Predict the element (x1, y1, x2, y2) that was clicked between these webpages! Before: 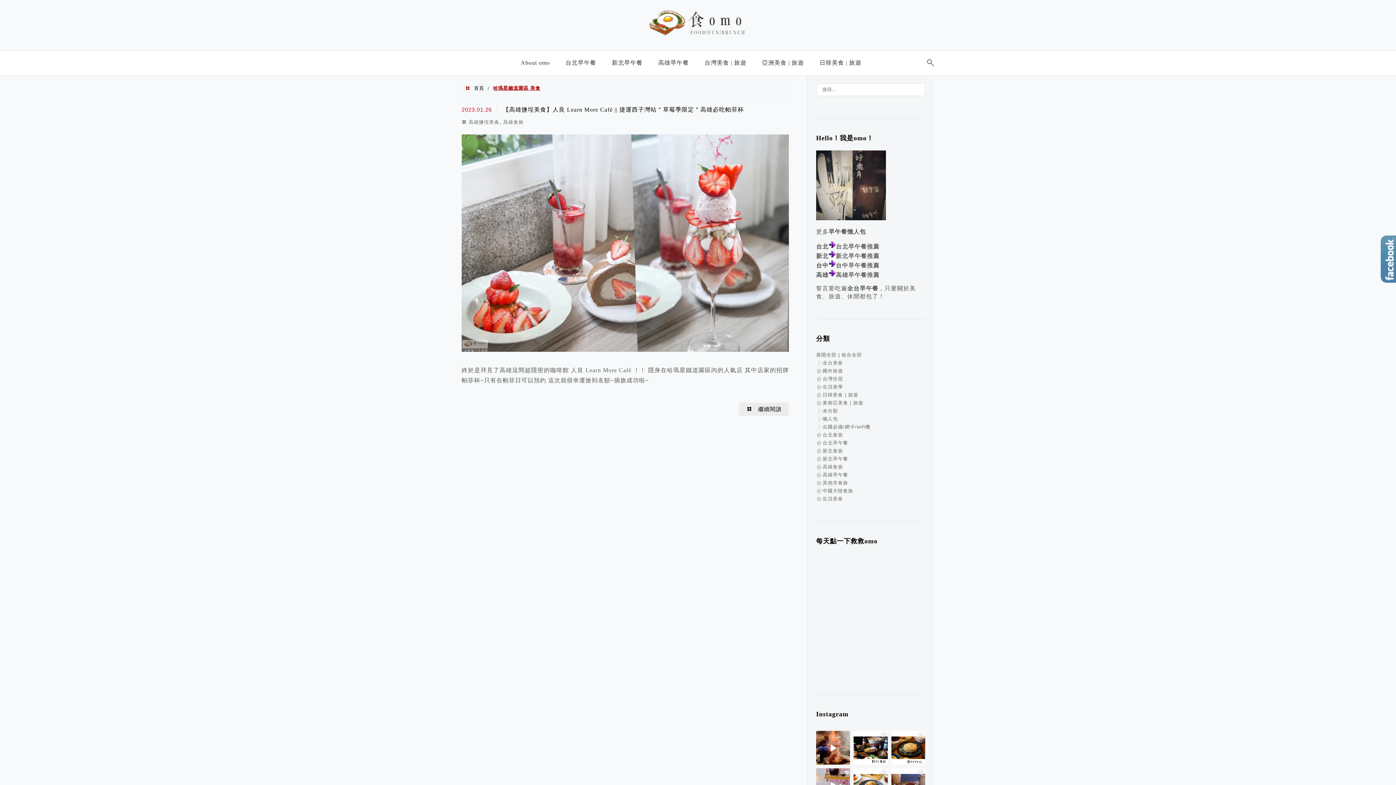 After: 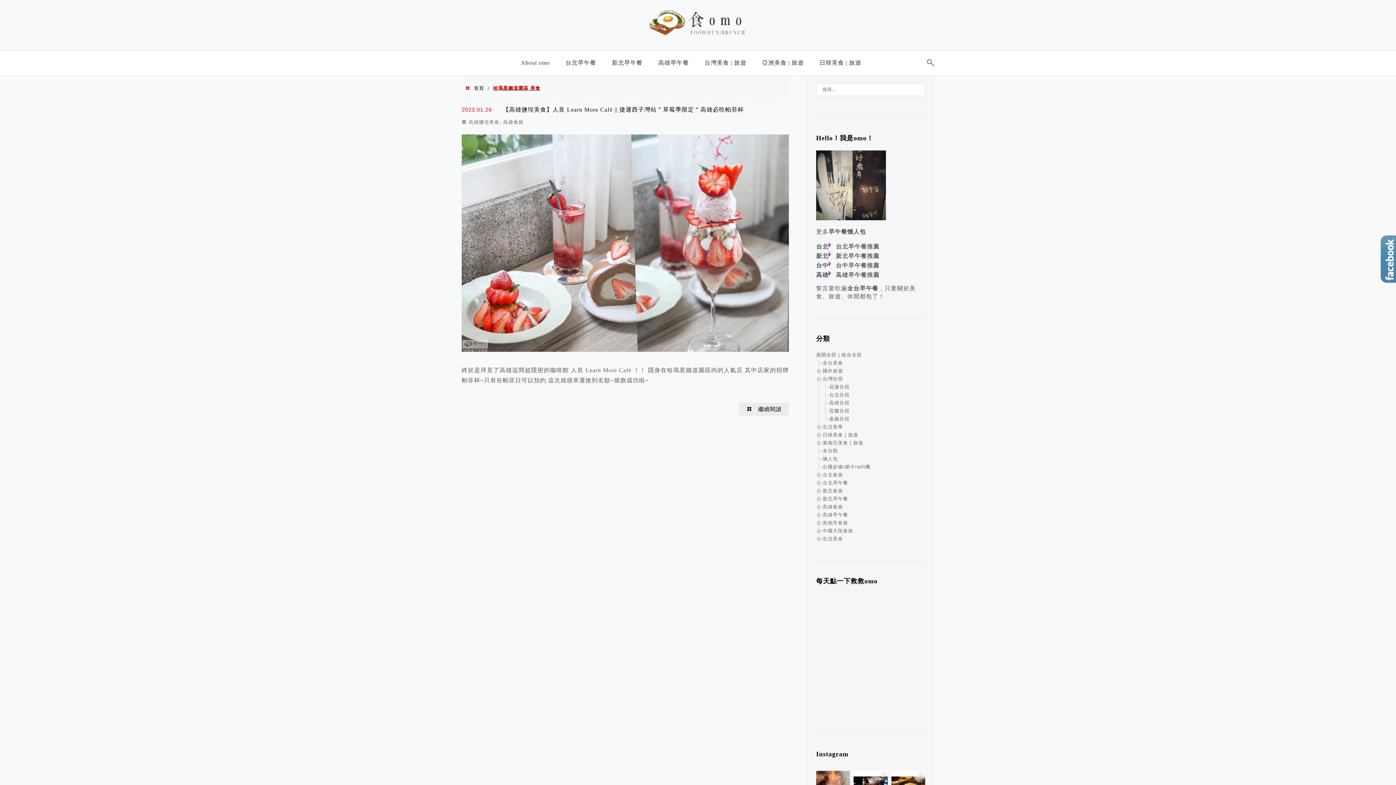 Action: label: 台灣住宿 bbox: (822, 376, 843, 381)